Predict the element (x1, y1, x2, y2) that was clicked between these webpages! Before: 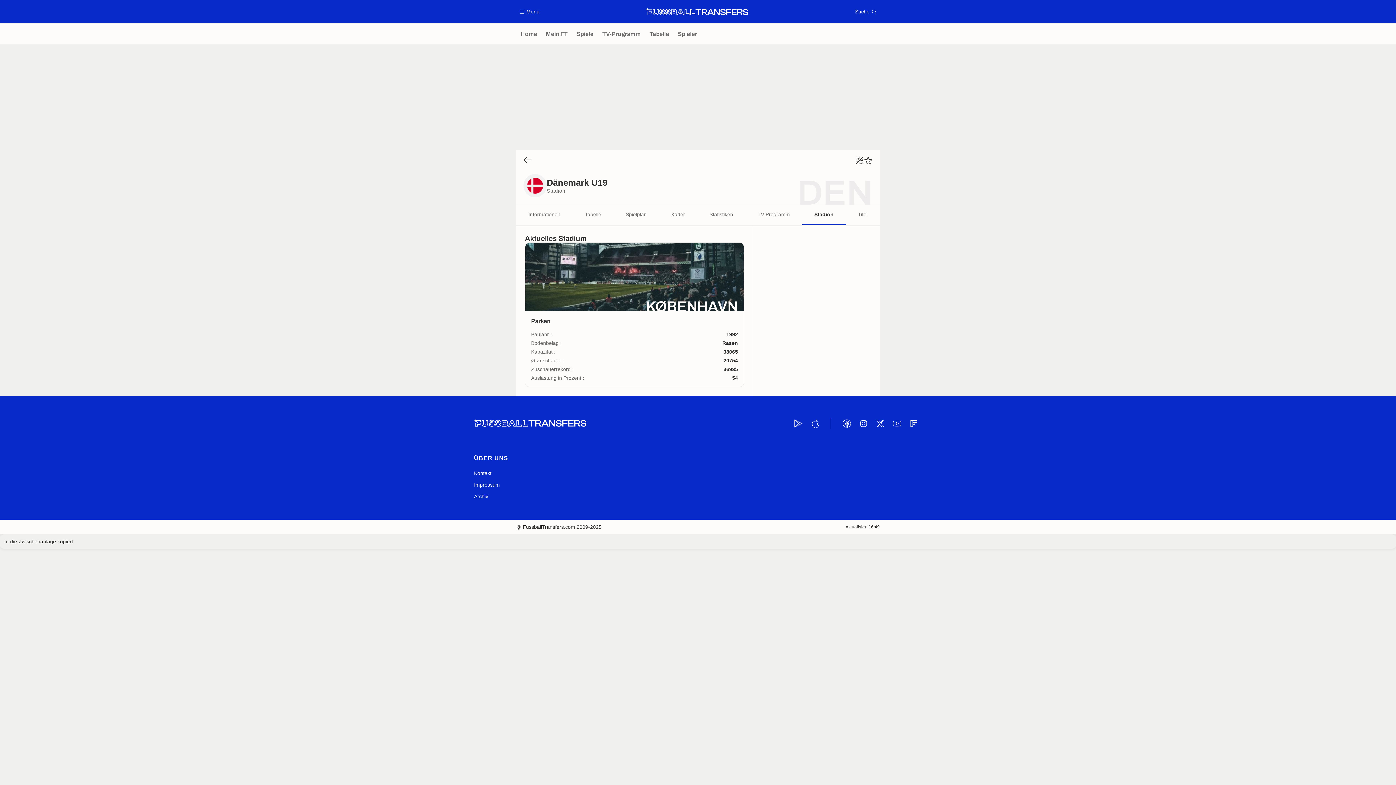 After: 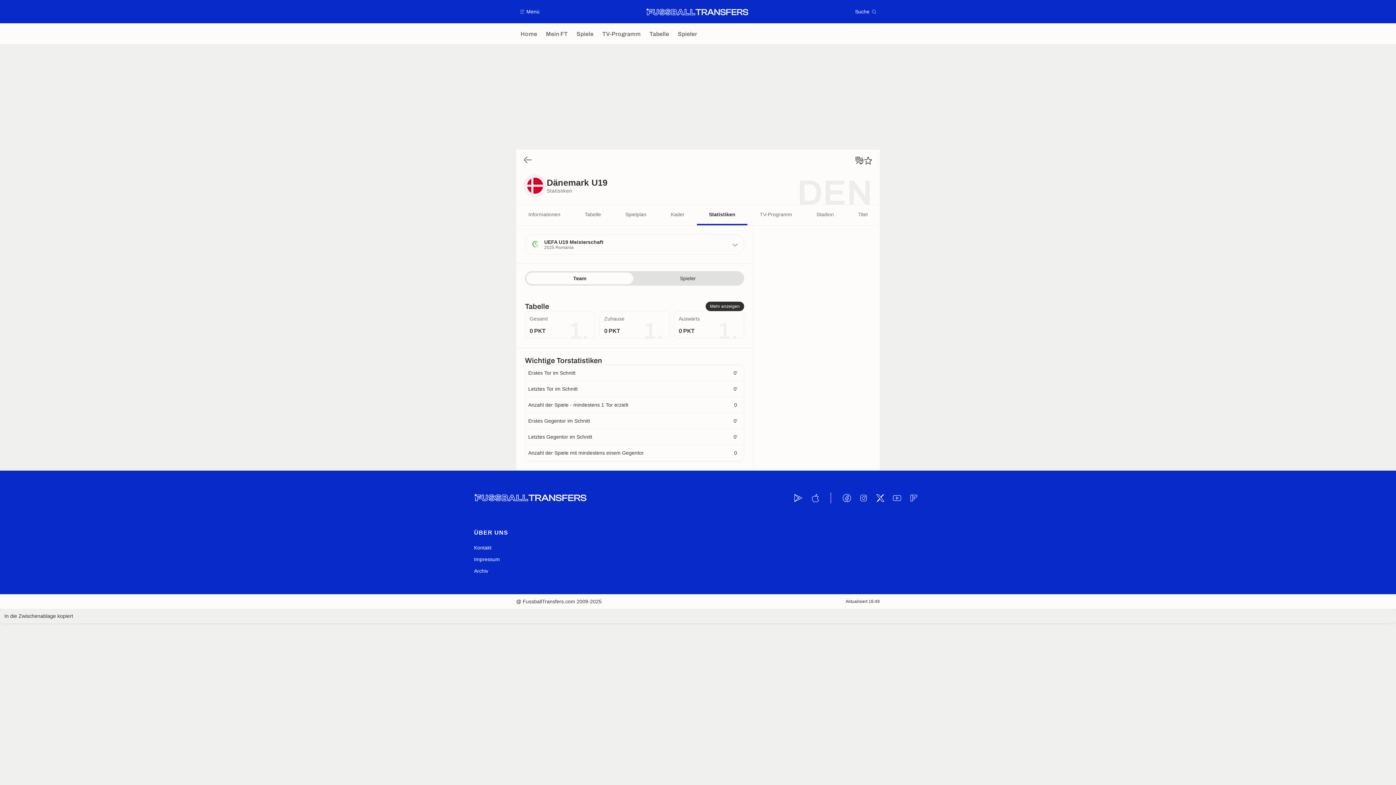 Action: bbox: (697, 205, 745, 225) label: Statistiken